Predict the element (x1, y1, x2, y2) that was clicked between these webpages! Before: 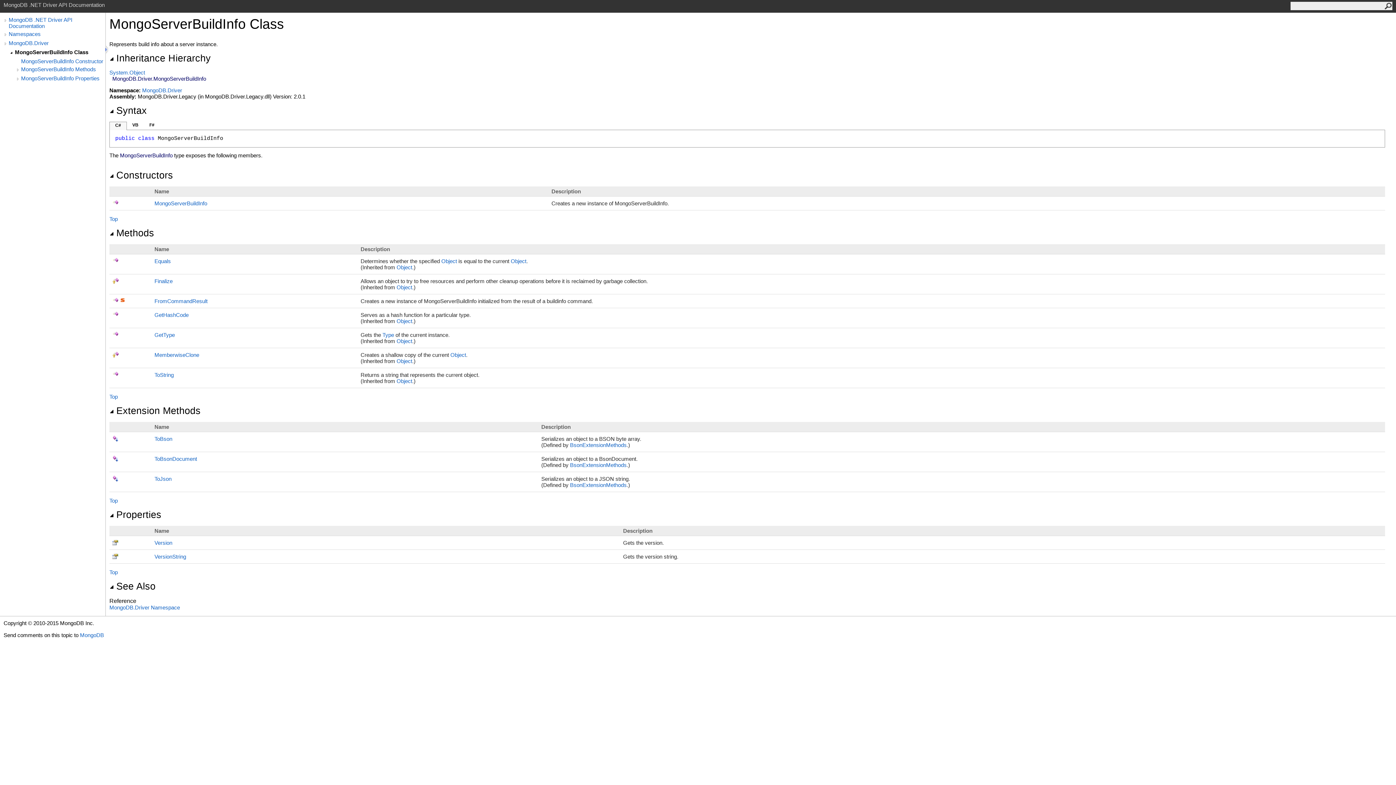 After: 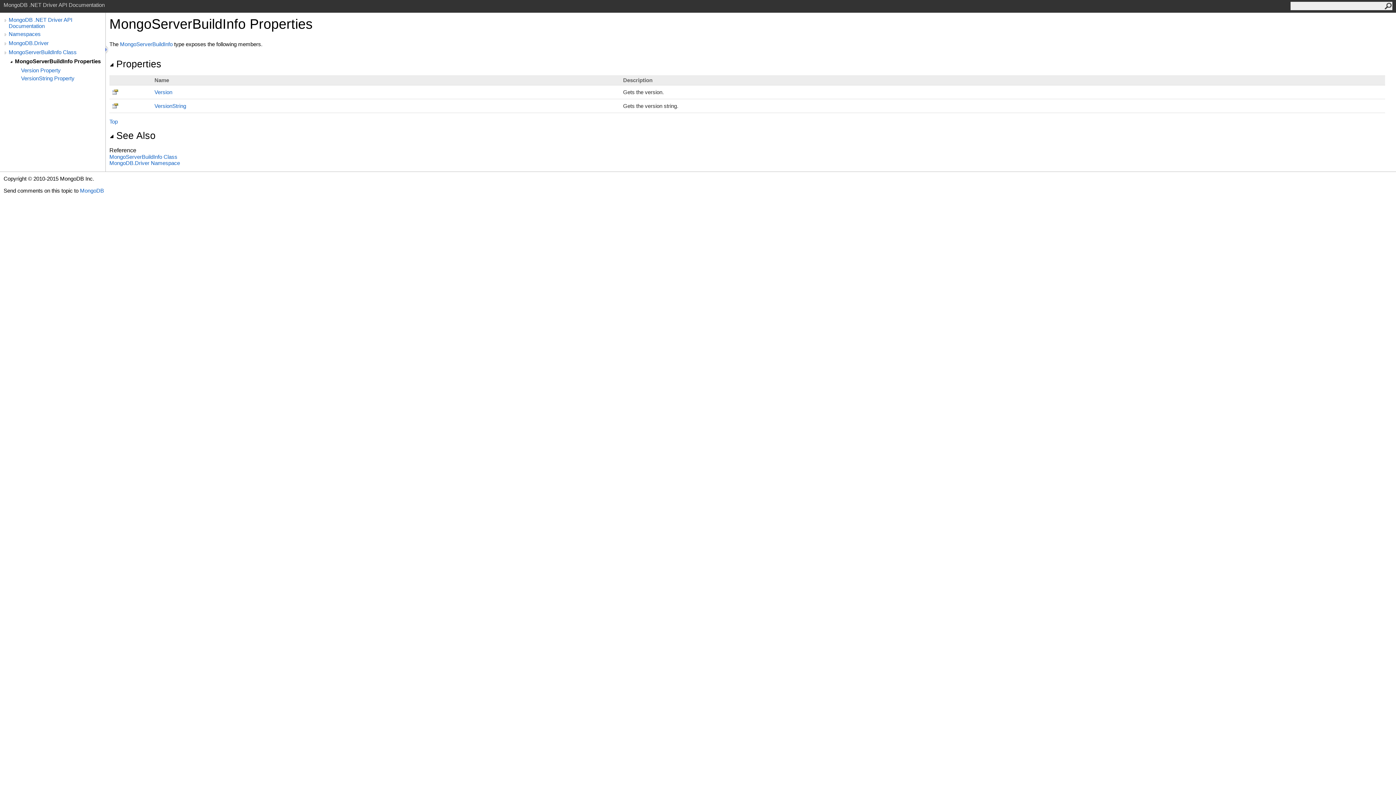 Action: bbox: (21, 75, 105, 81) label: MongoServerBuildInfo Properties